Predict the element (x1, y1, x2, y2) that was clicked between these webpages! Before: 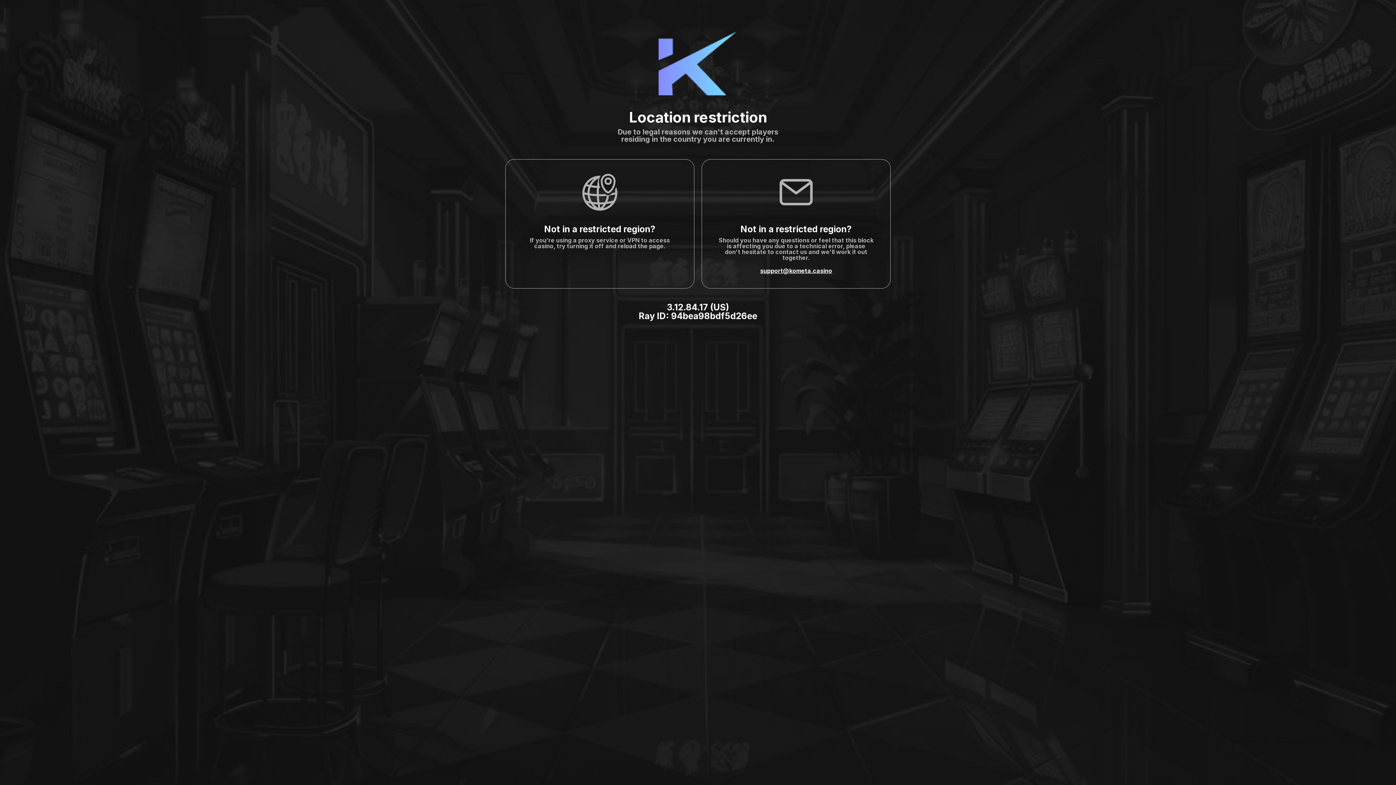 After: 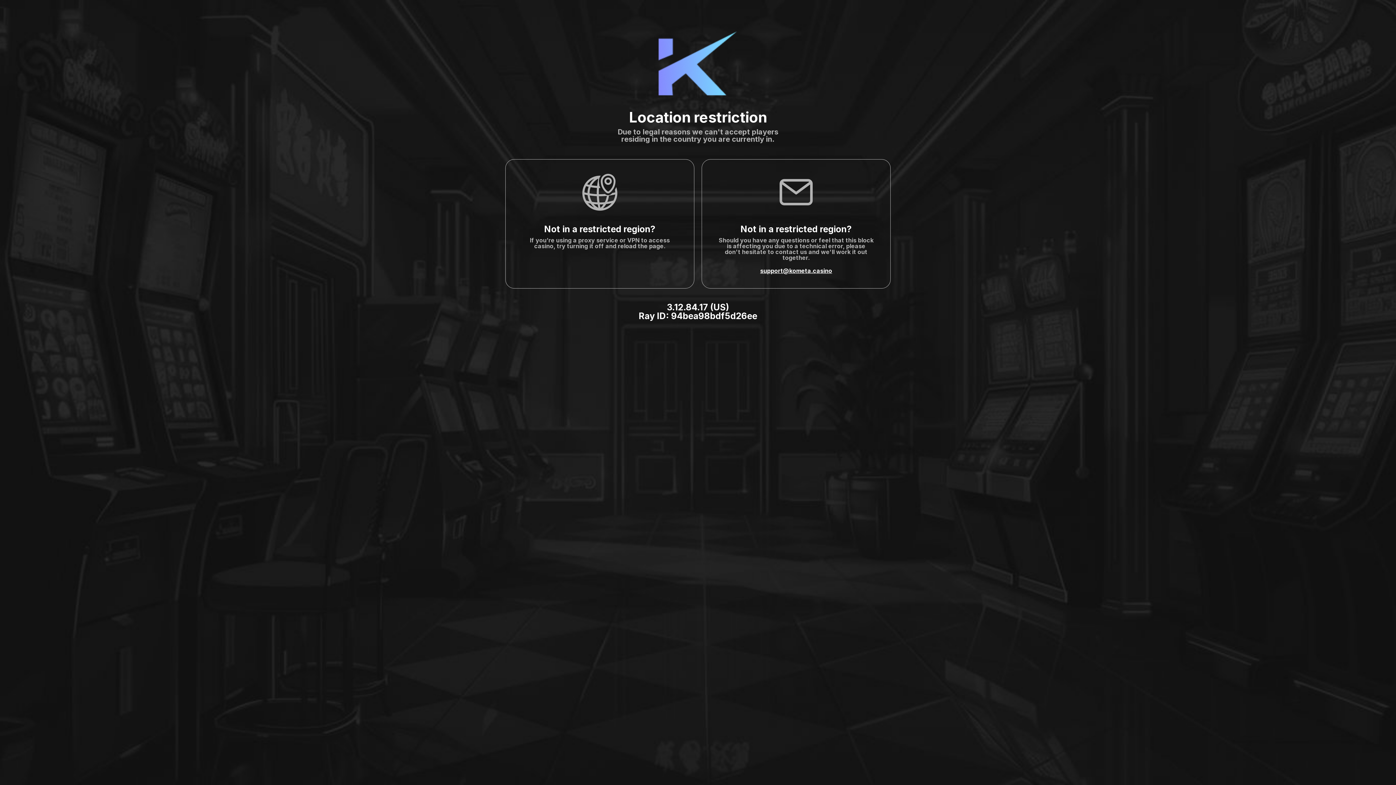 Action: bbox: (760, 267, 832, 274) label: support@kometa.casino